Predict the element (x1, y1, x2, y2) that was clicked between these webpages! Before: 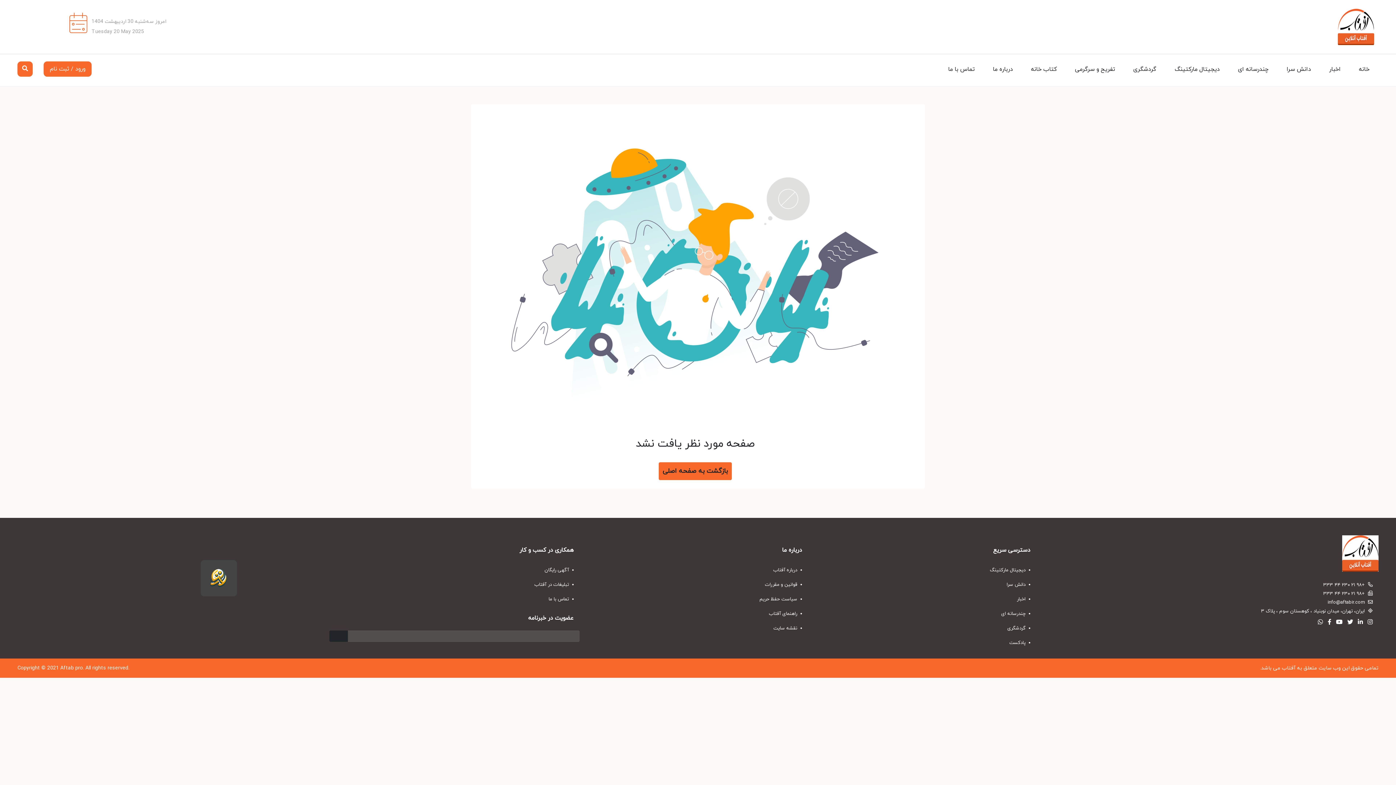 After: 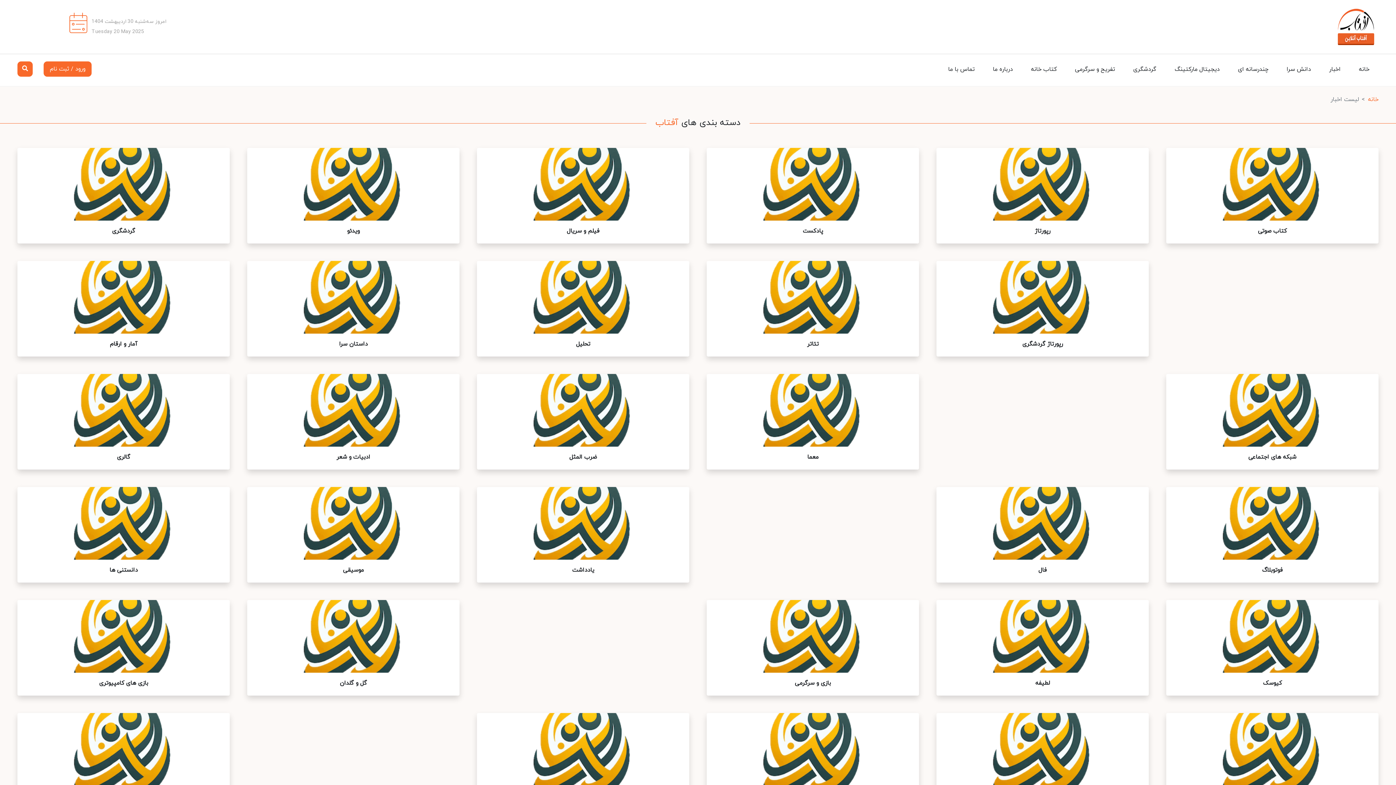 Action: bbox: (816, 577, 1036, 592) label:  دانش سرا